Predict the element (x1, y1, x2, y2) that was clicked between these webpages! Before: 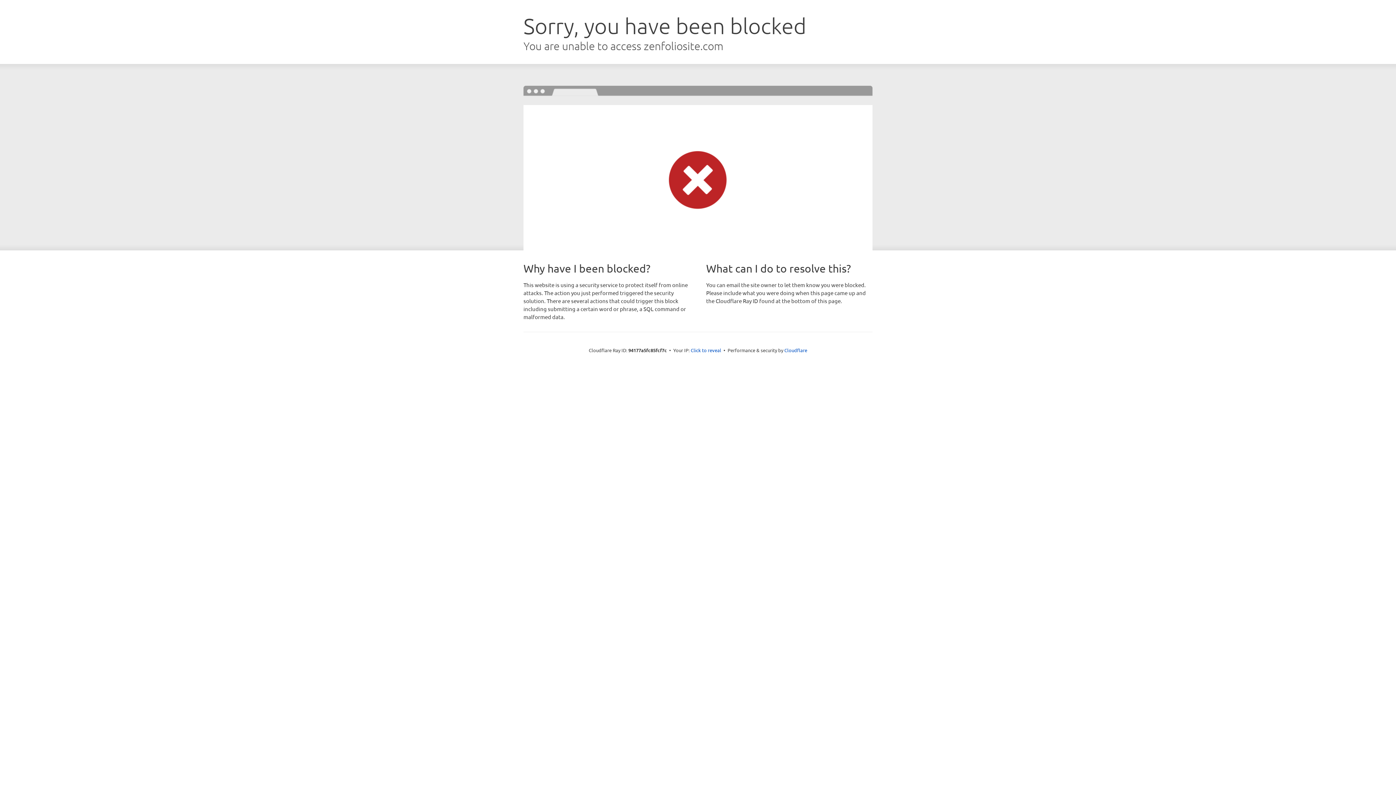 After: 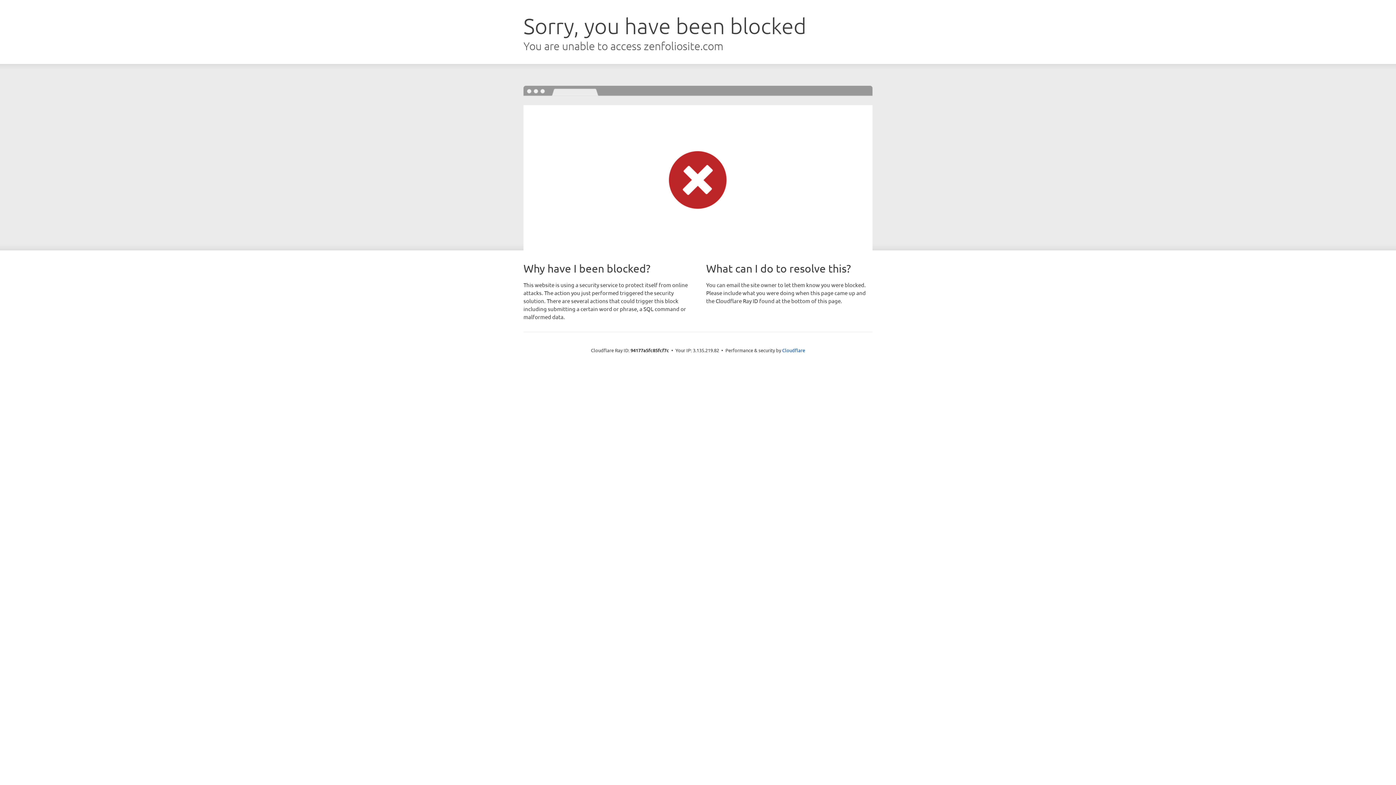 Action: label: Click to reveal bbox: (690, 346, 721, 353)